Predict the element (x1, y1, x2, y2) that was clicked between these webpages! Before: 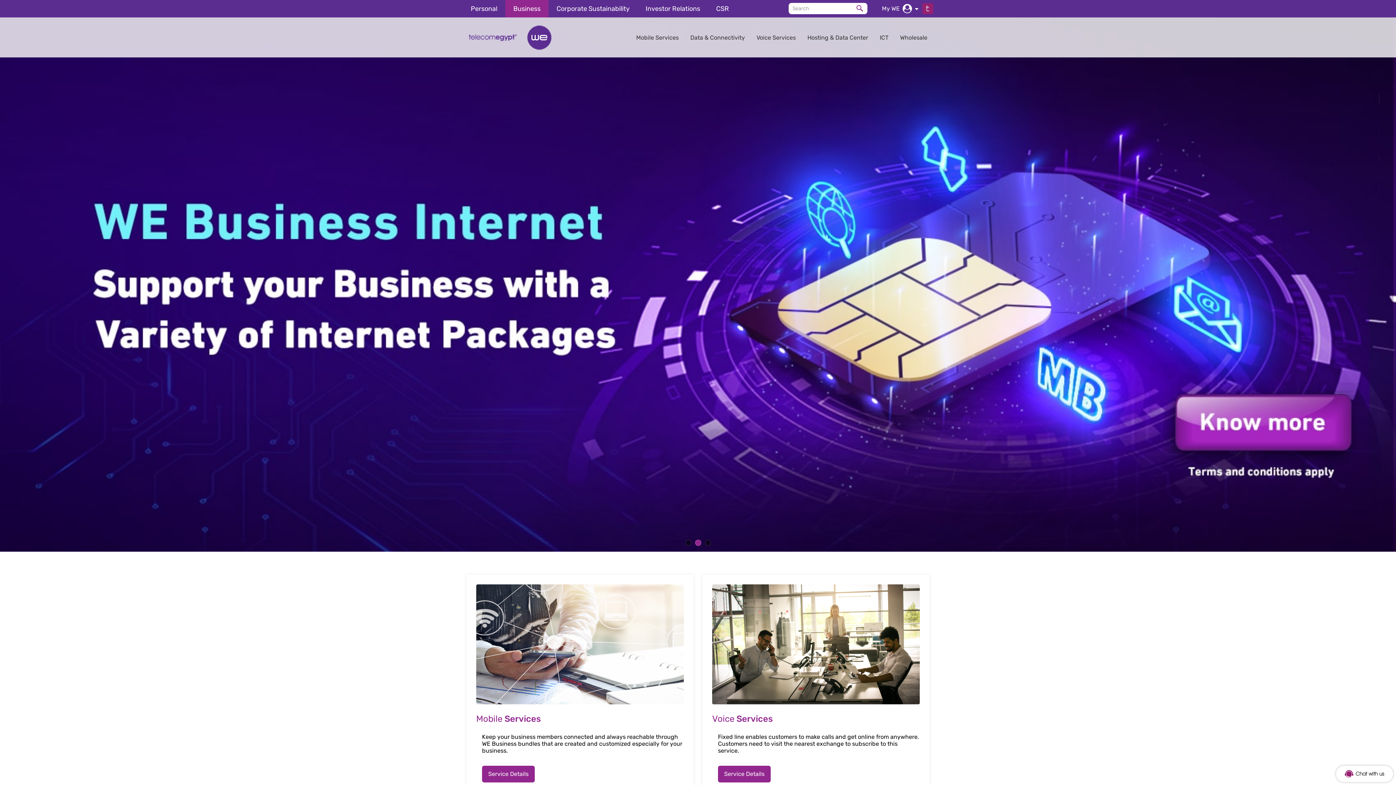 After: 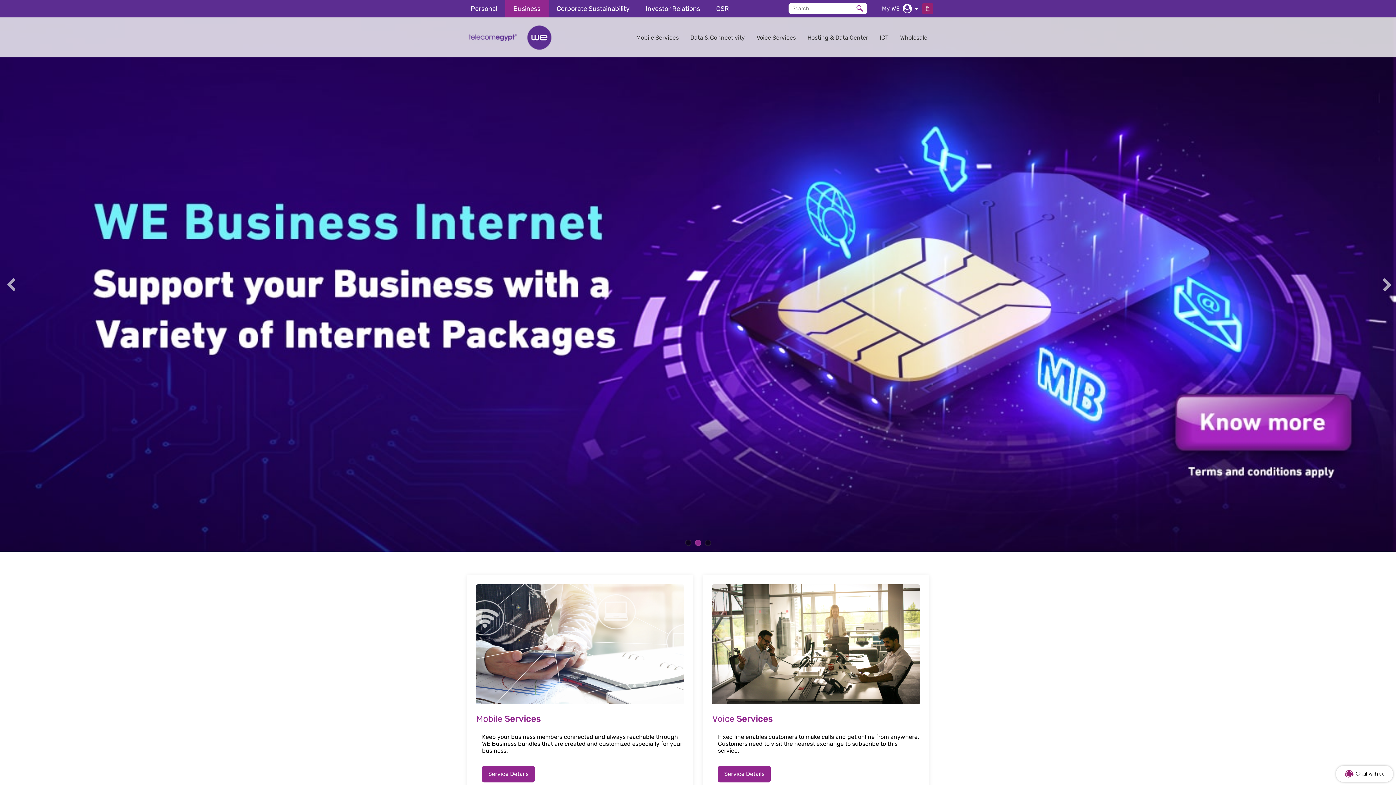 Action: label: 2 bbox: (695, 540, 701, 546)